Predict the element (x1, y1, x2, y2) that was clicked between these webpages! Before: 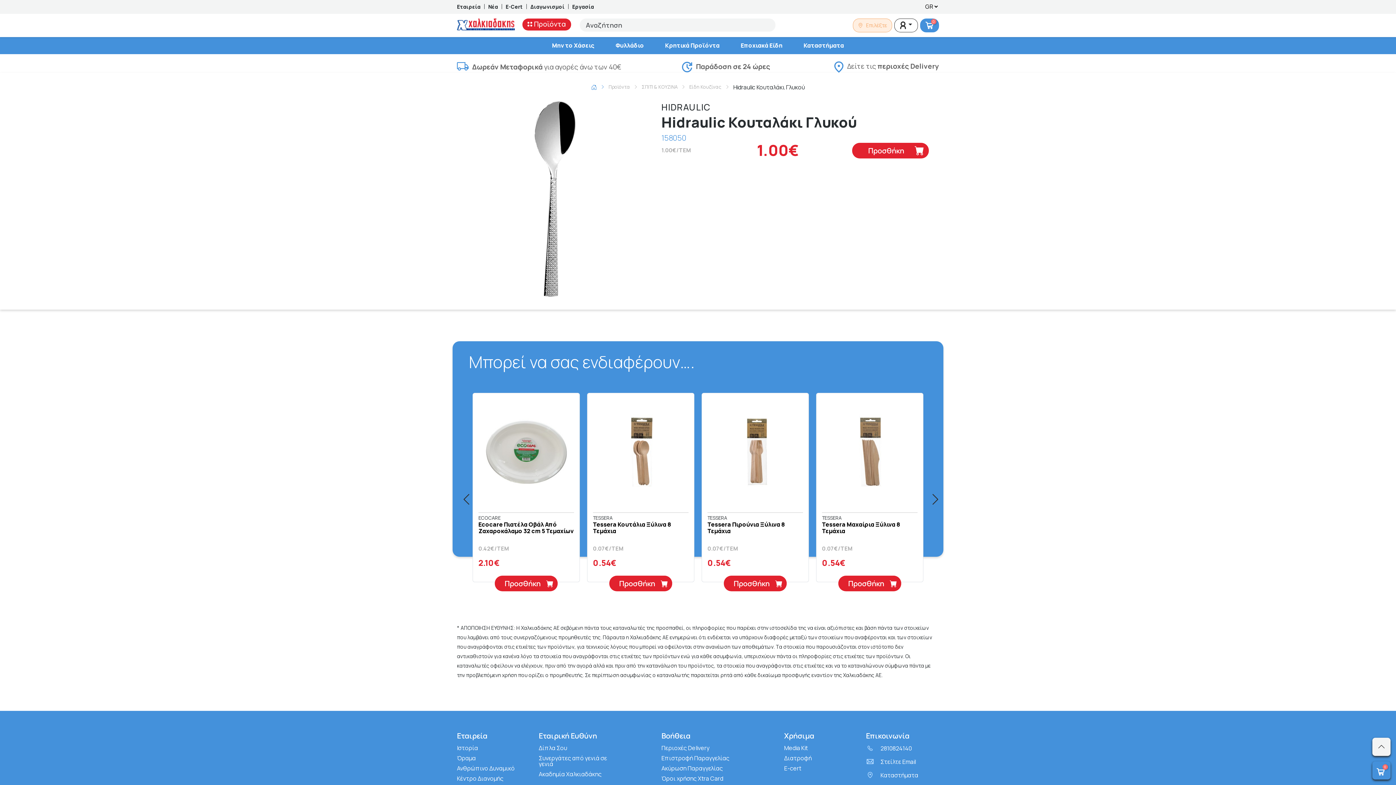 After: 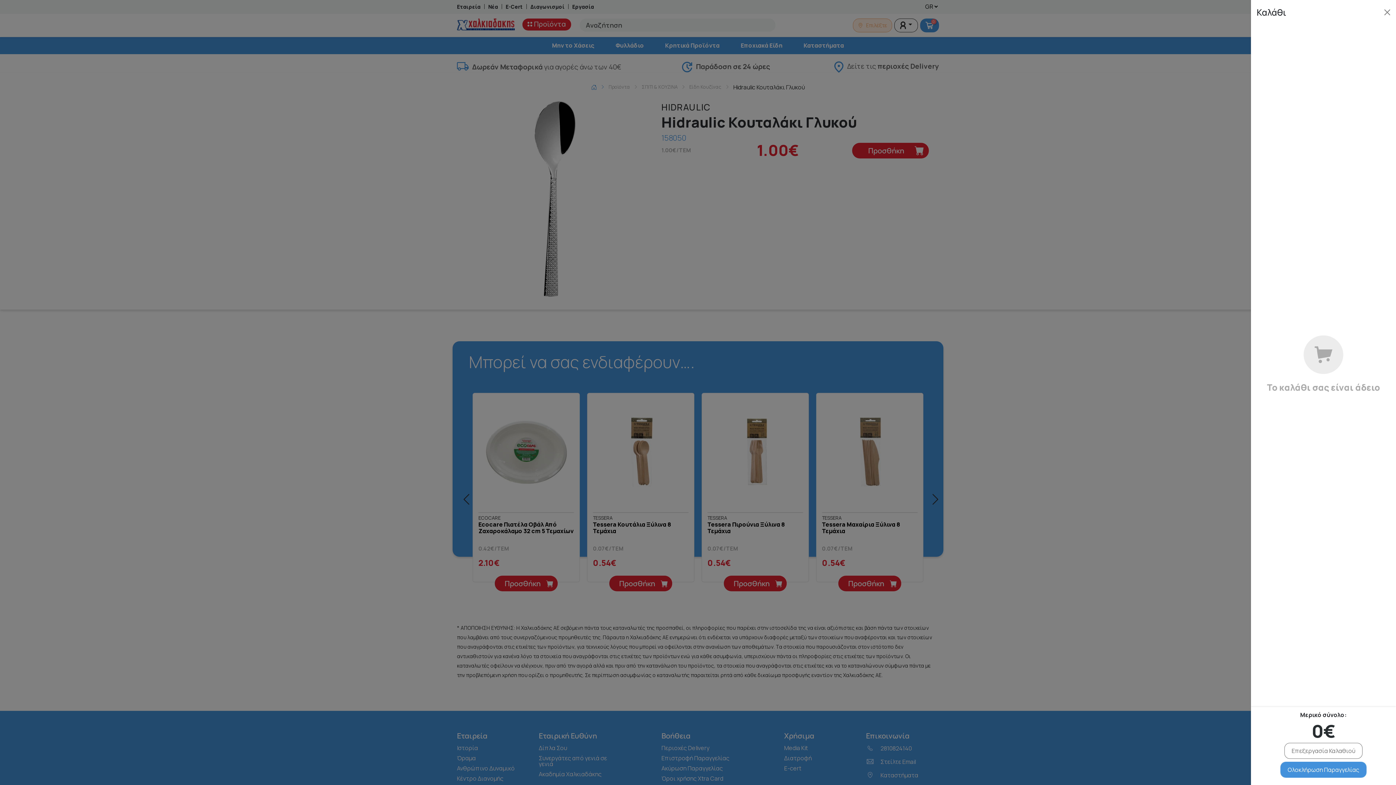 Action: label: 0 bbox: (1372, 761, 1390, 780)